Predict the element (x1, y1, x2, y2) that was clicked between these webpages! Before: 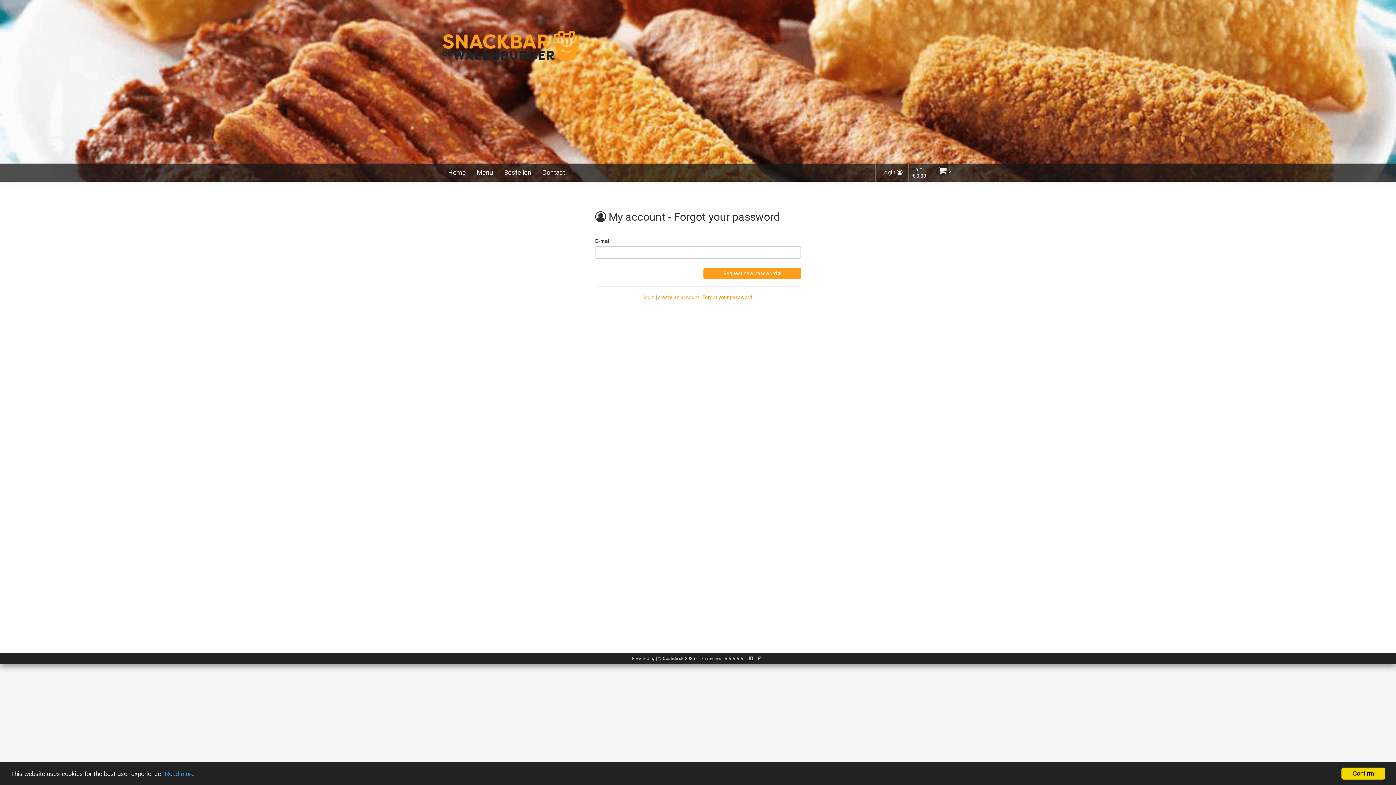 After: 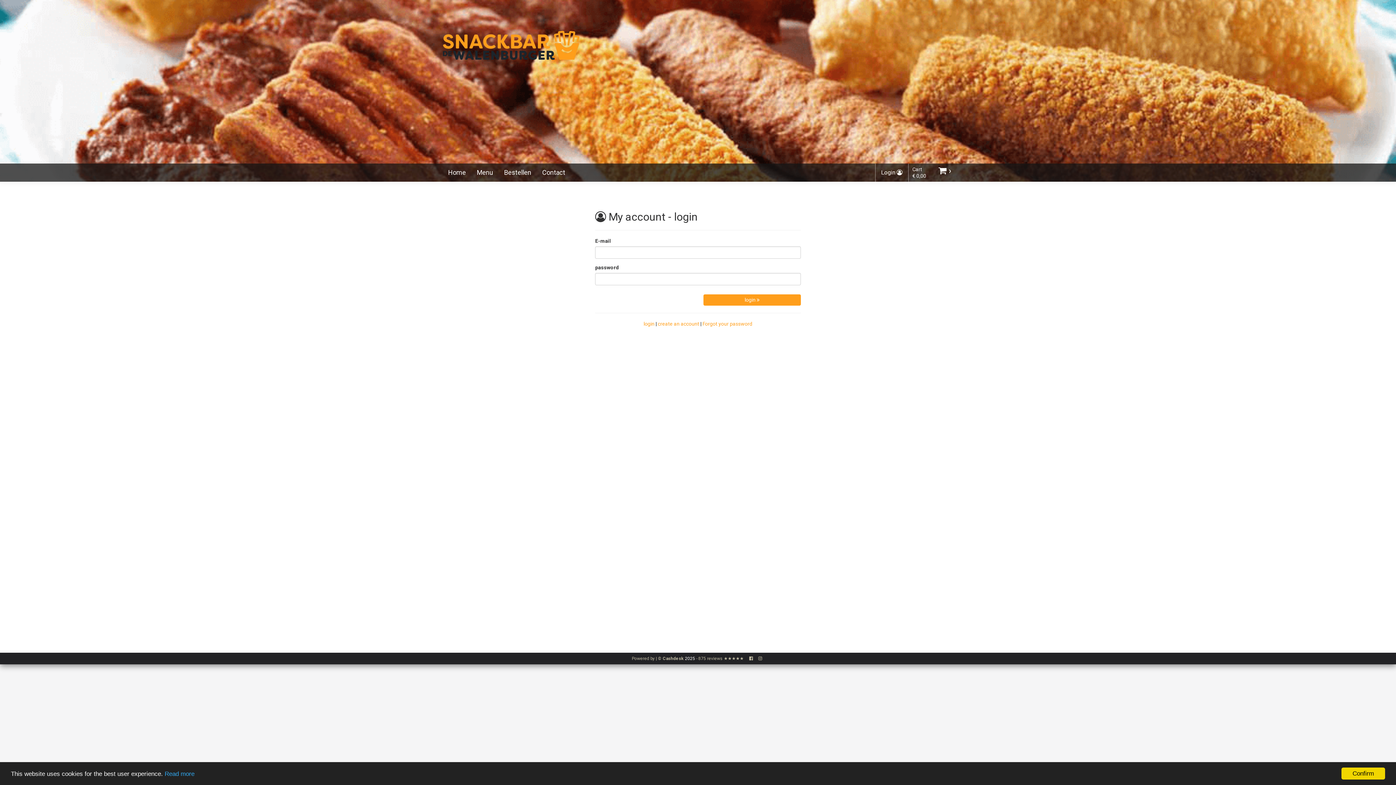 Action: bbox: (643, 294, 654, 300) label: login